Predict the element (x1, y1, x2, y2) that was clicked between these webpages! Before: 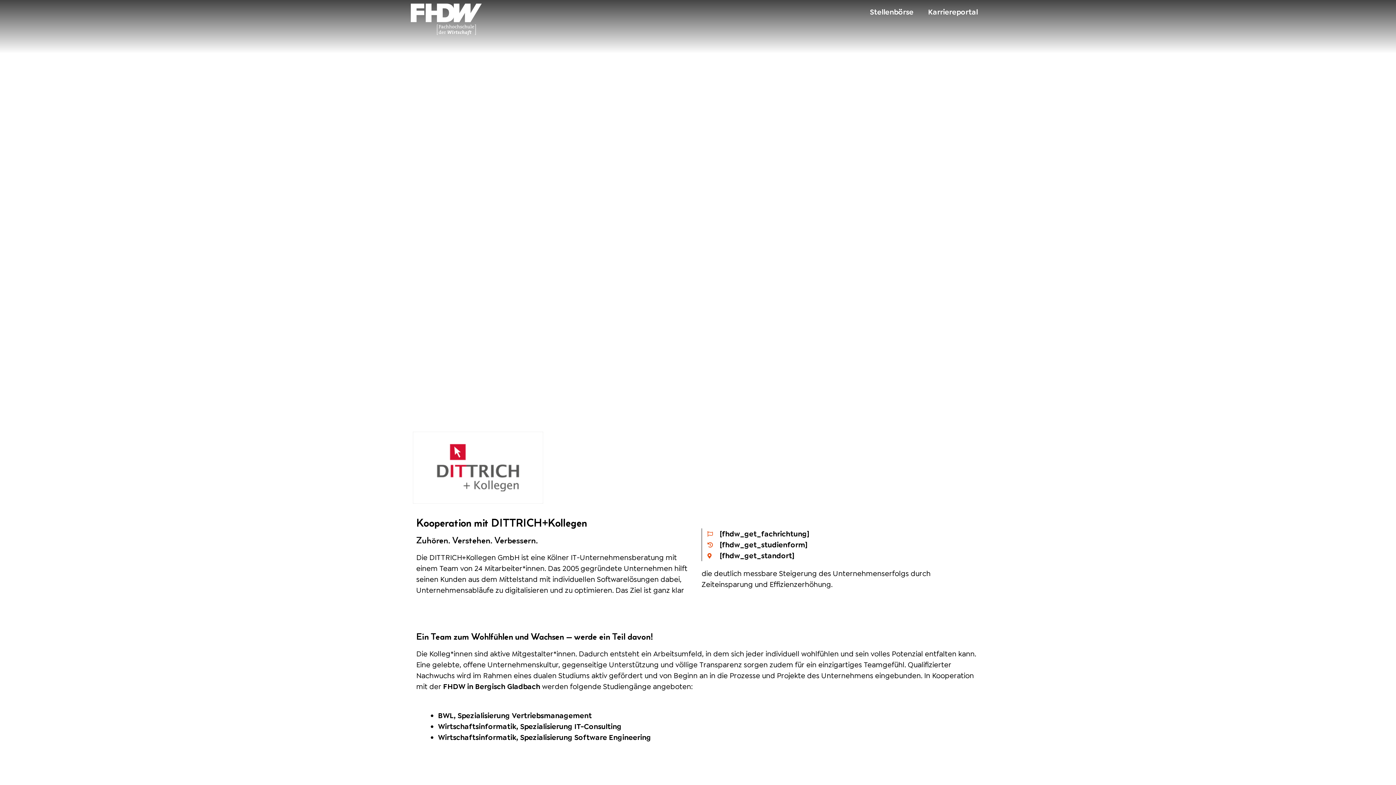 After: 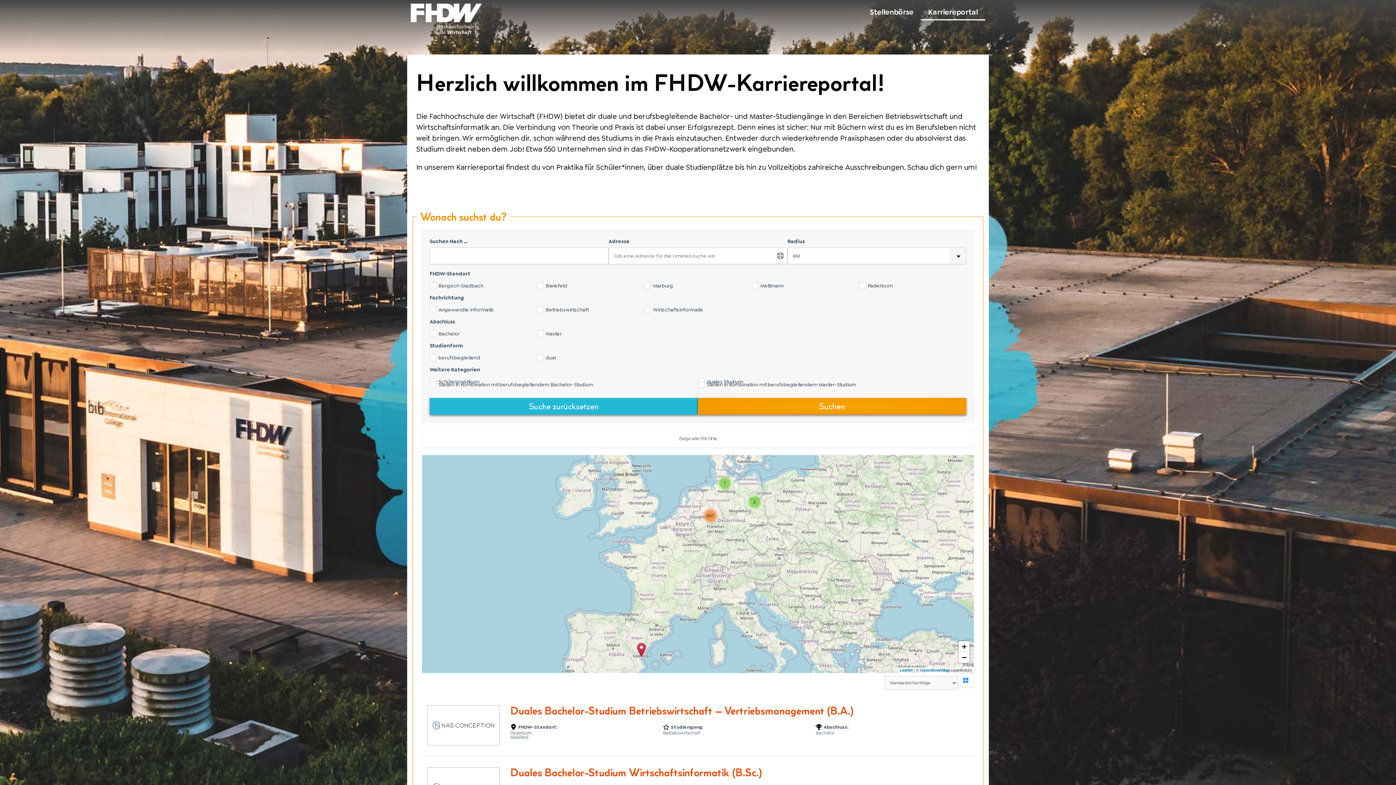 Action: bbox: (921, 3, 985, 20) label: Karriereportal